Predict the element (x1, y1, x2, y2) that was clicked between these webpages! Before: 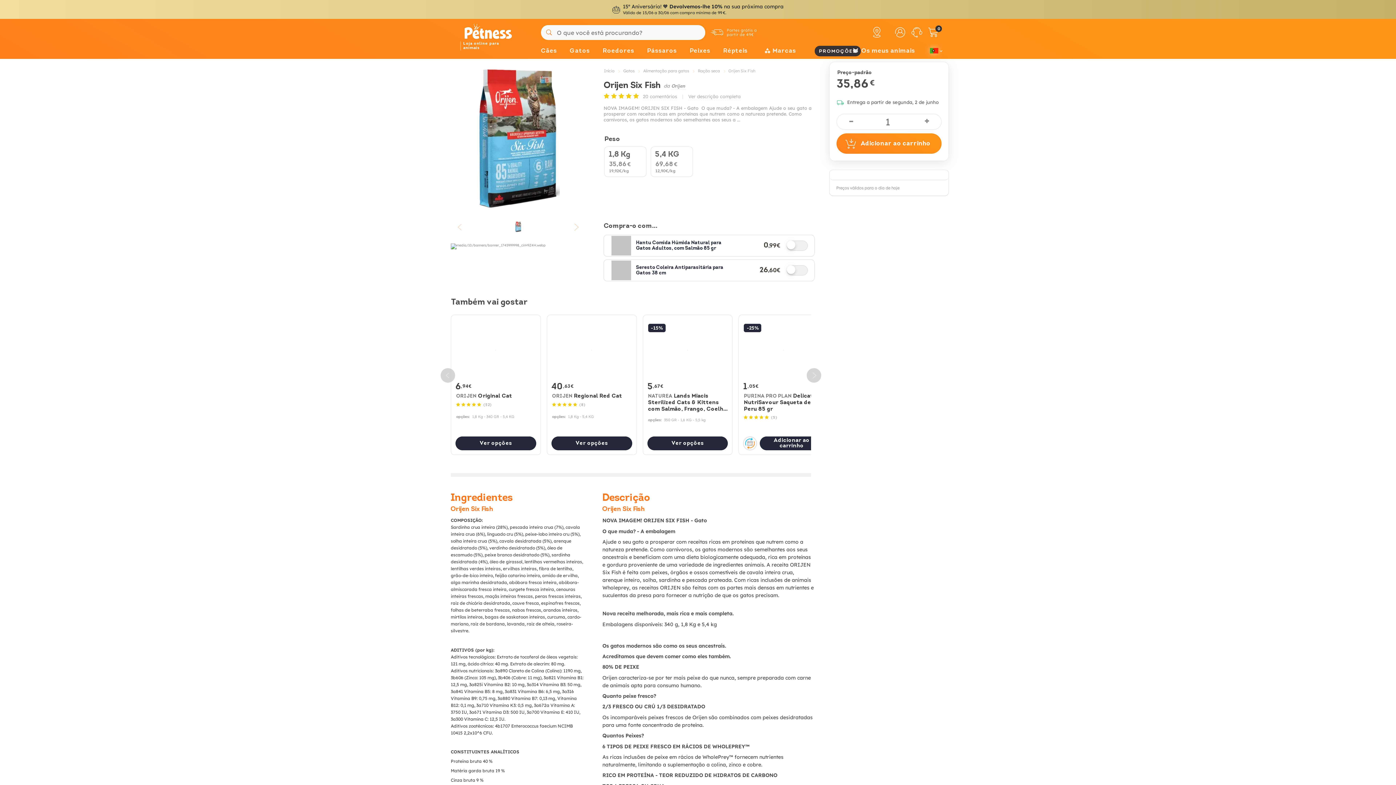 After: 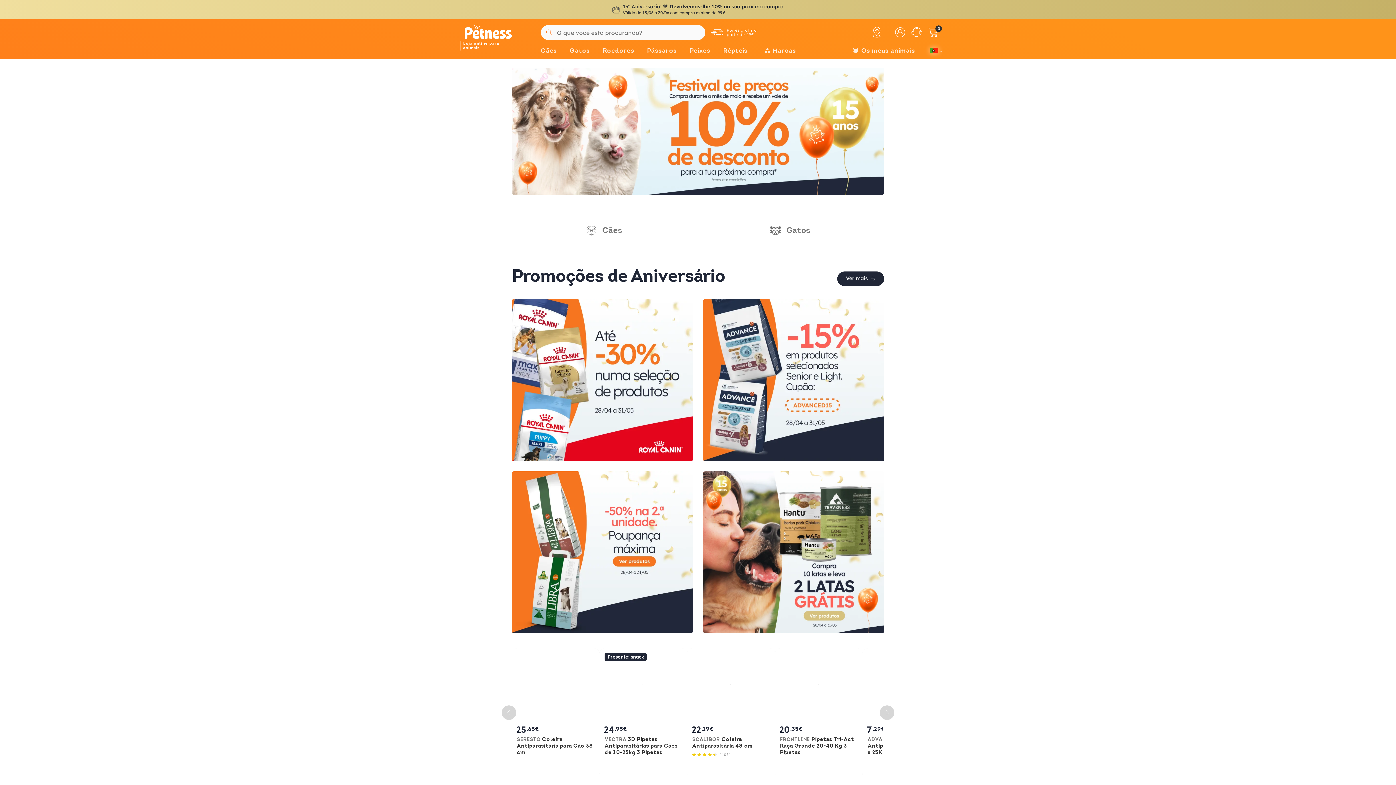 Action: bbox: (603, 68, 615, 75) label: Início